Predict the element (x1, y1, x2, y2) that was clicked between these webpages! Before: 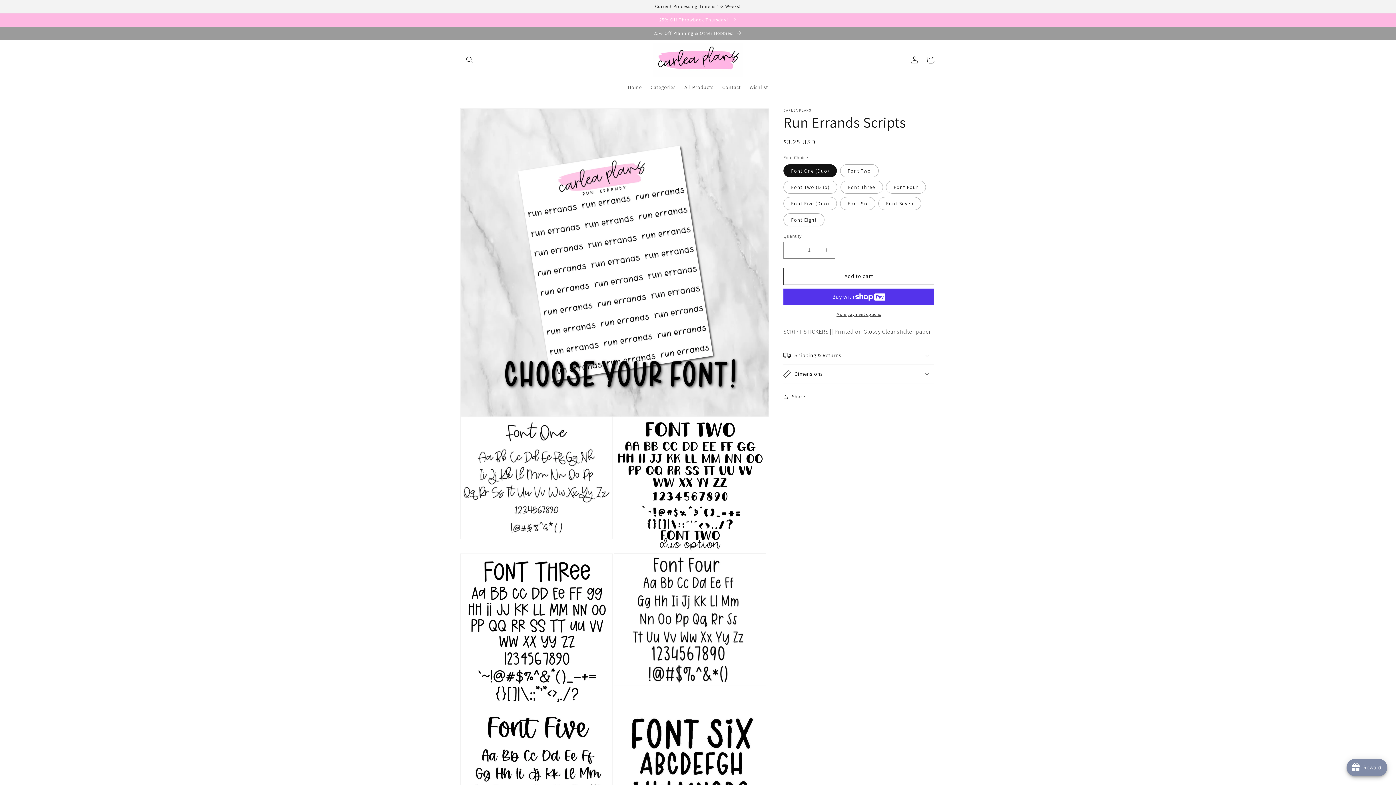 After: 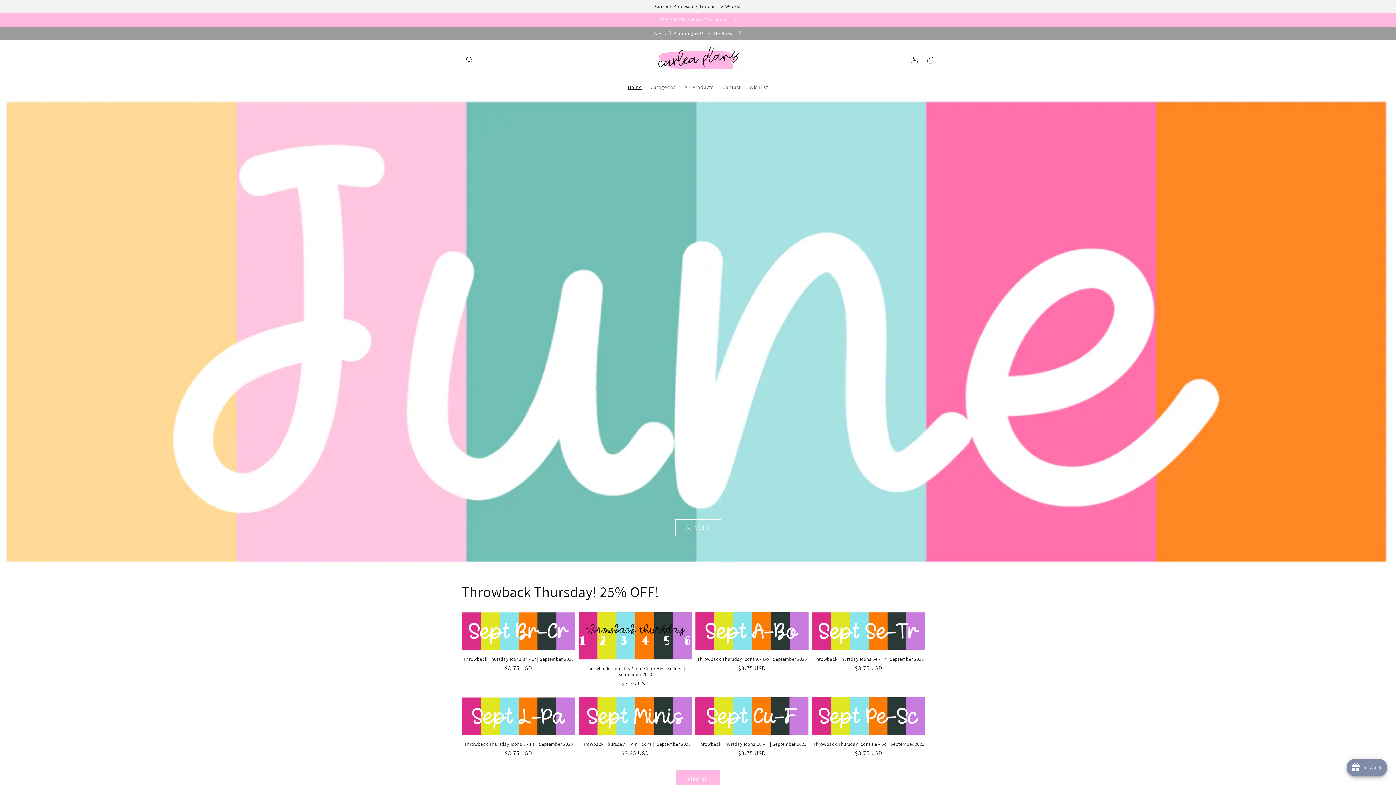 Action: bbox: (623, 79, 646, 94) label: Home